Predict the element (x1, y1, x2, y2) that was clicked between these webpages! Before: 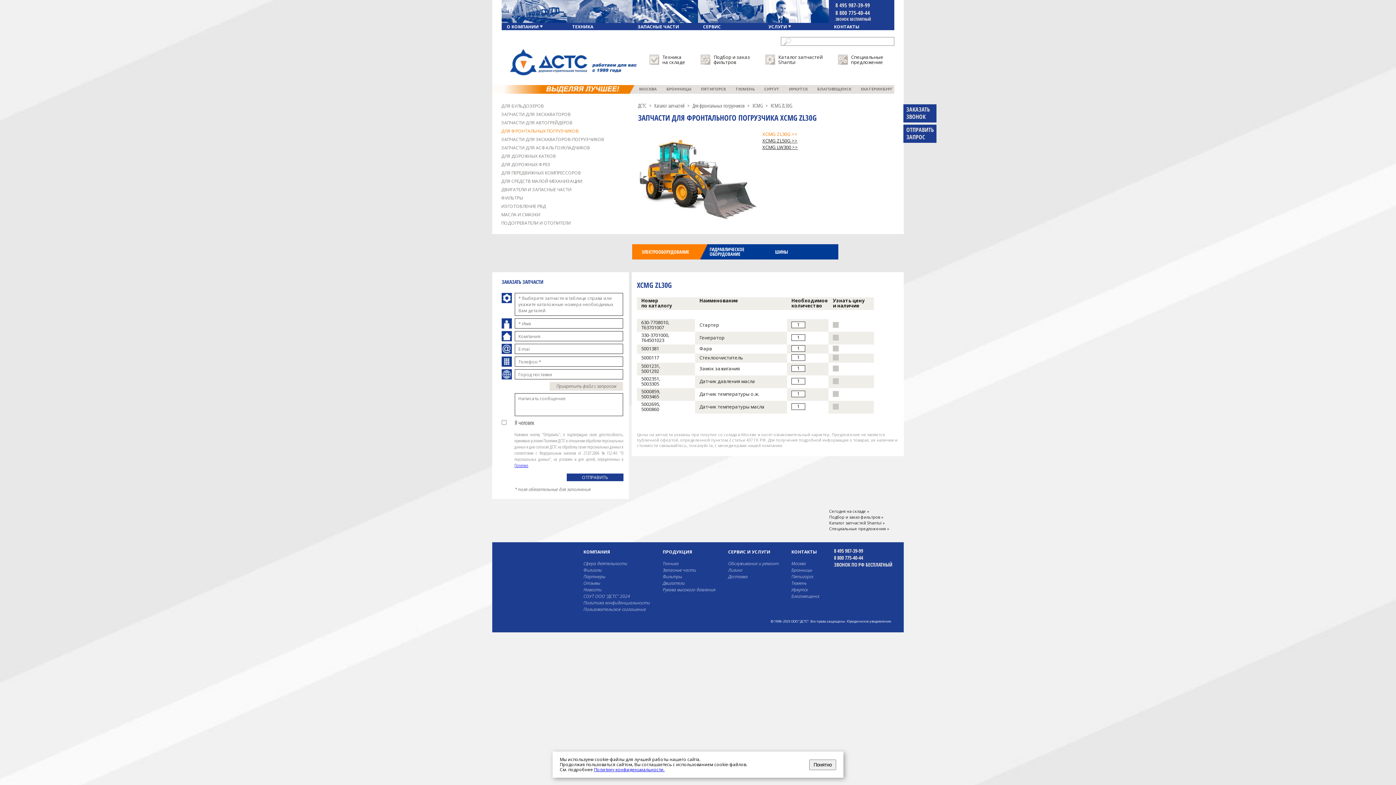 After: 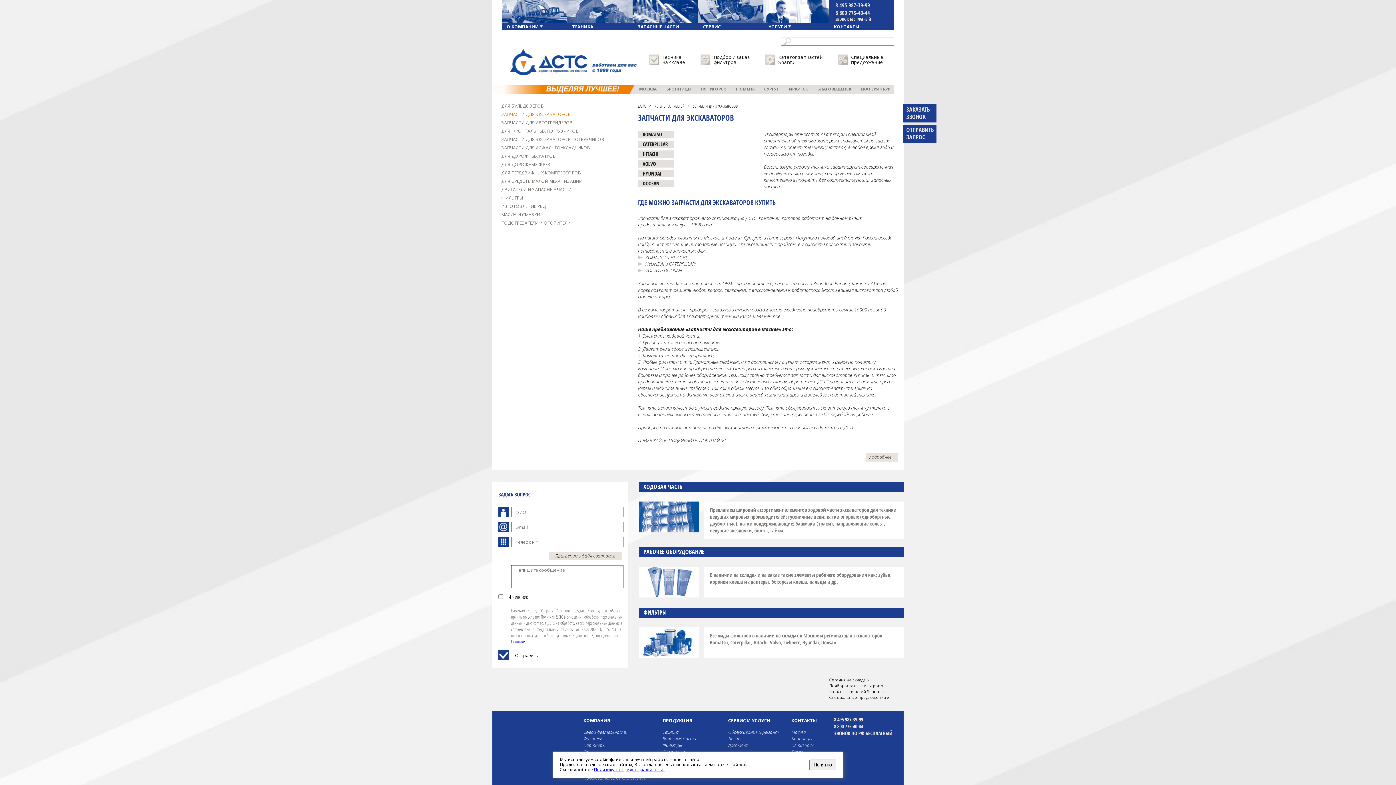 Action: label: ЗАПЧАСТИ ДЛЯ ЭКСКАВАТОРОВ bbox: (501, 111, 570, 117)